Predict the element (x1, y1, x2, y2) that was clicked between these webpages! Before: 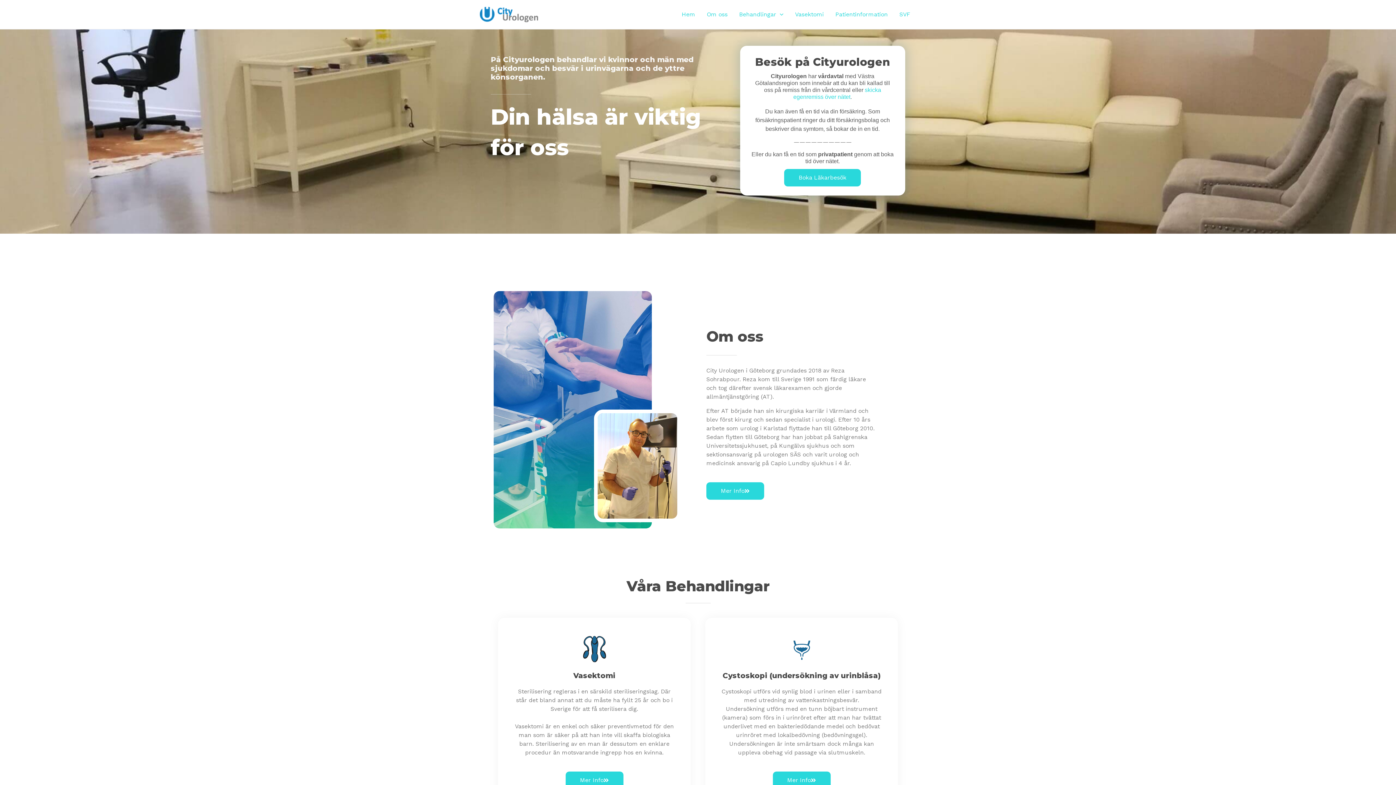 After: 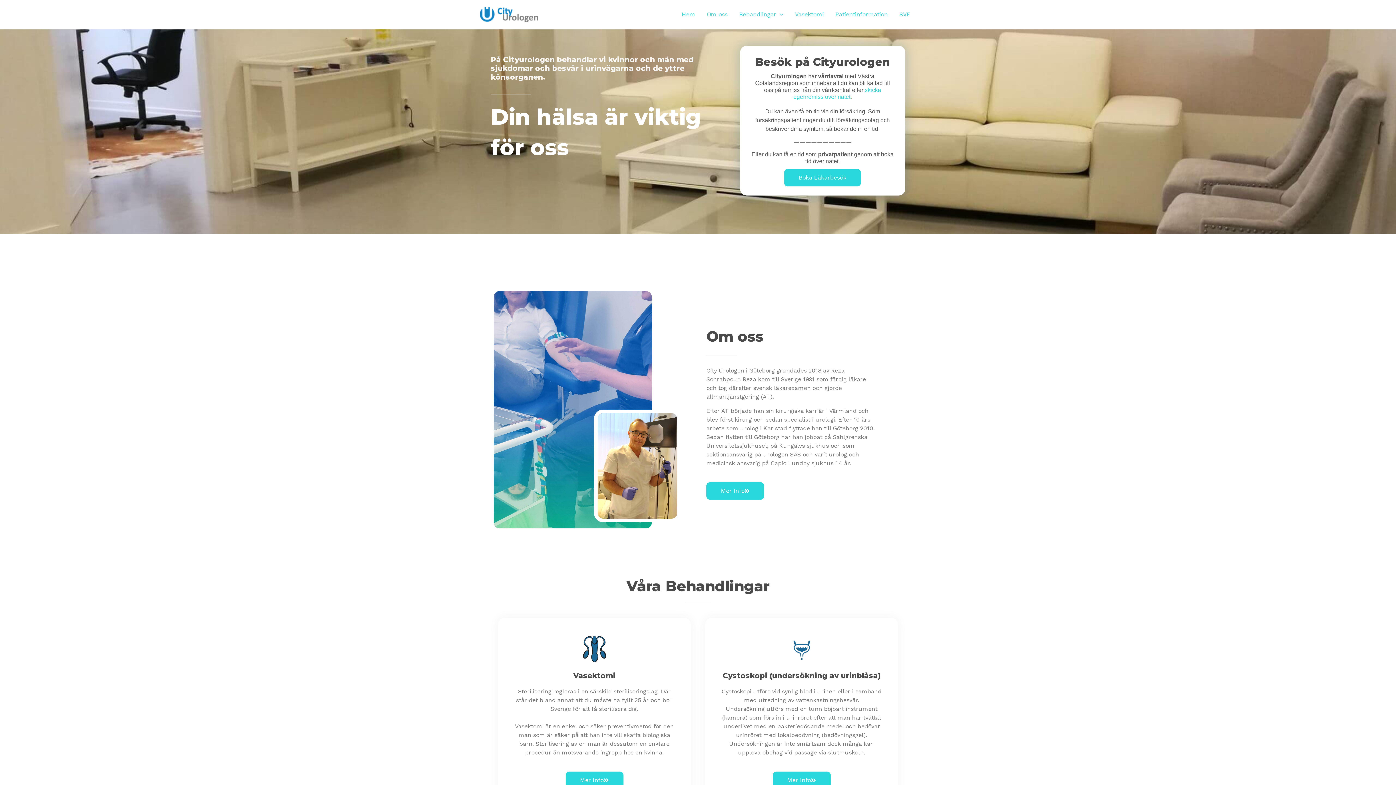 Action: bbox: (676, 0, 701, 29) label: Hem